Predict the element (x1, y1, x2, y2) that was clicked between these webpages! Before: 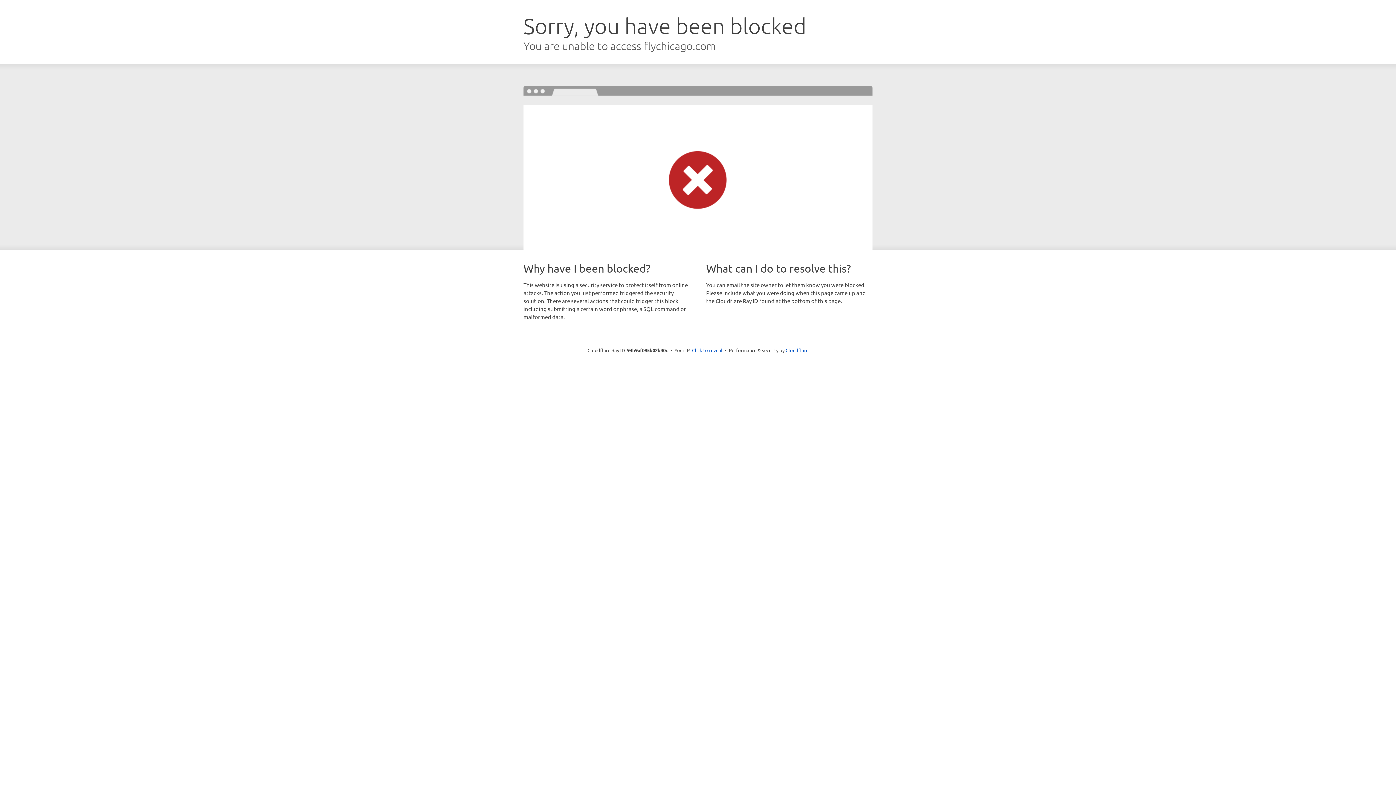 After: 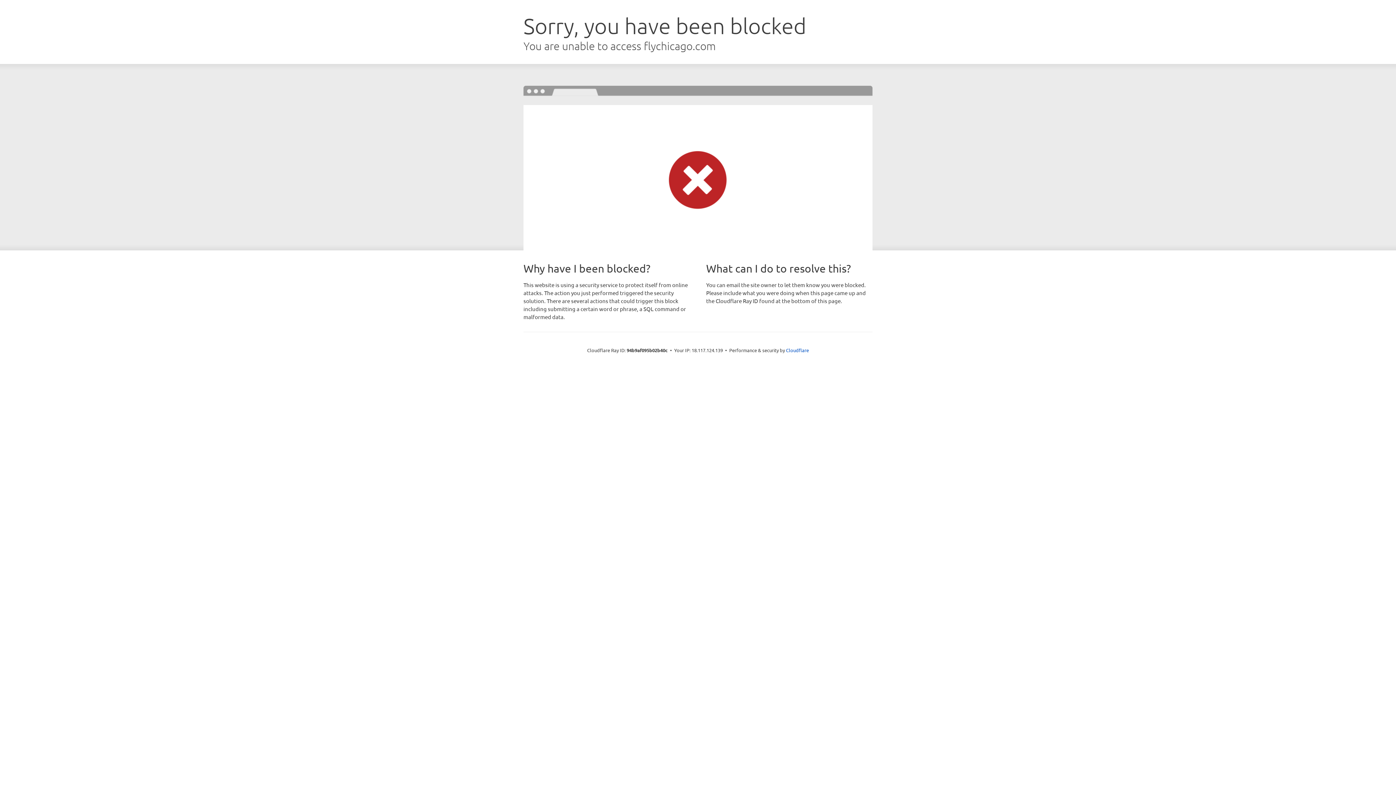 Action: label: Click to reveal bbox: (692, 346, 722, 353)